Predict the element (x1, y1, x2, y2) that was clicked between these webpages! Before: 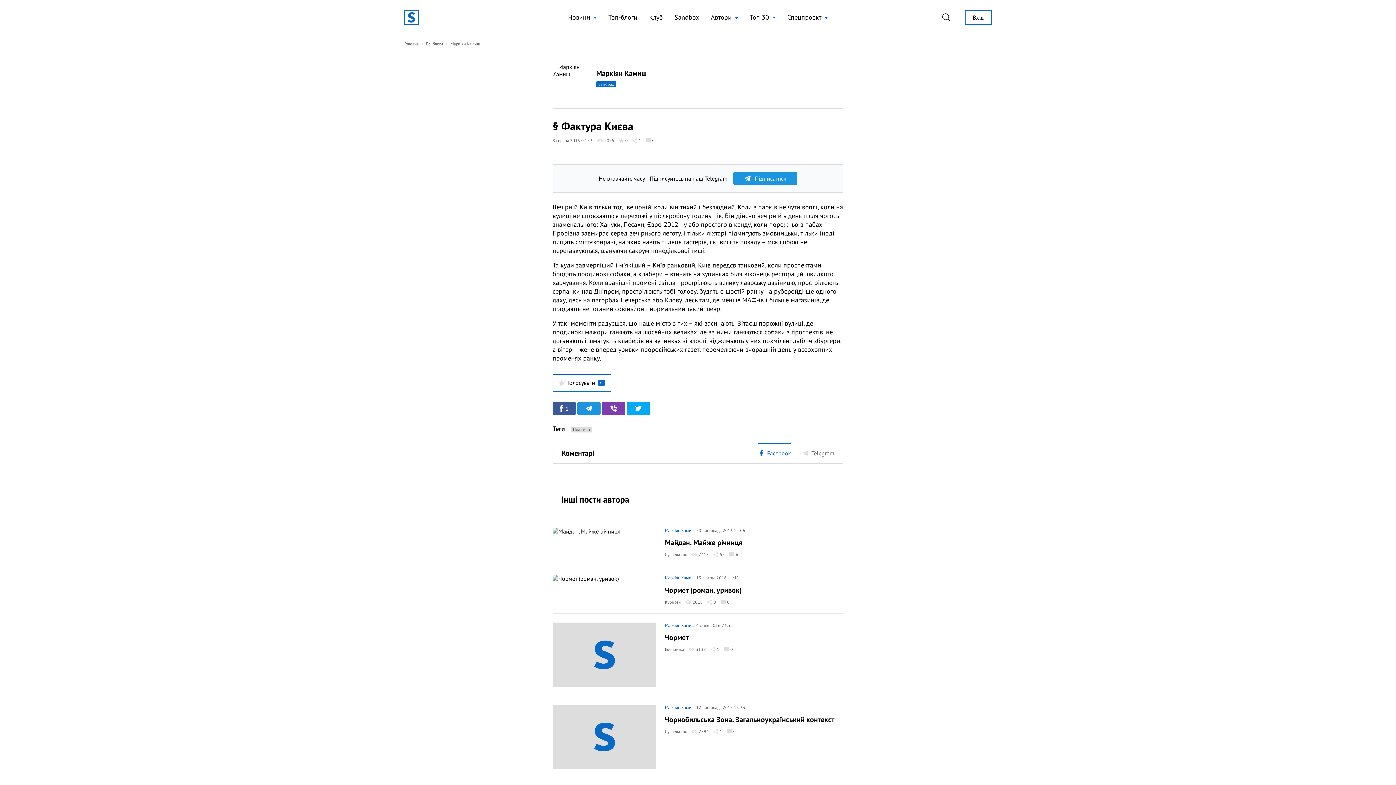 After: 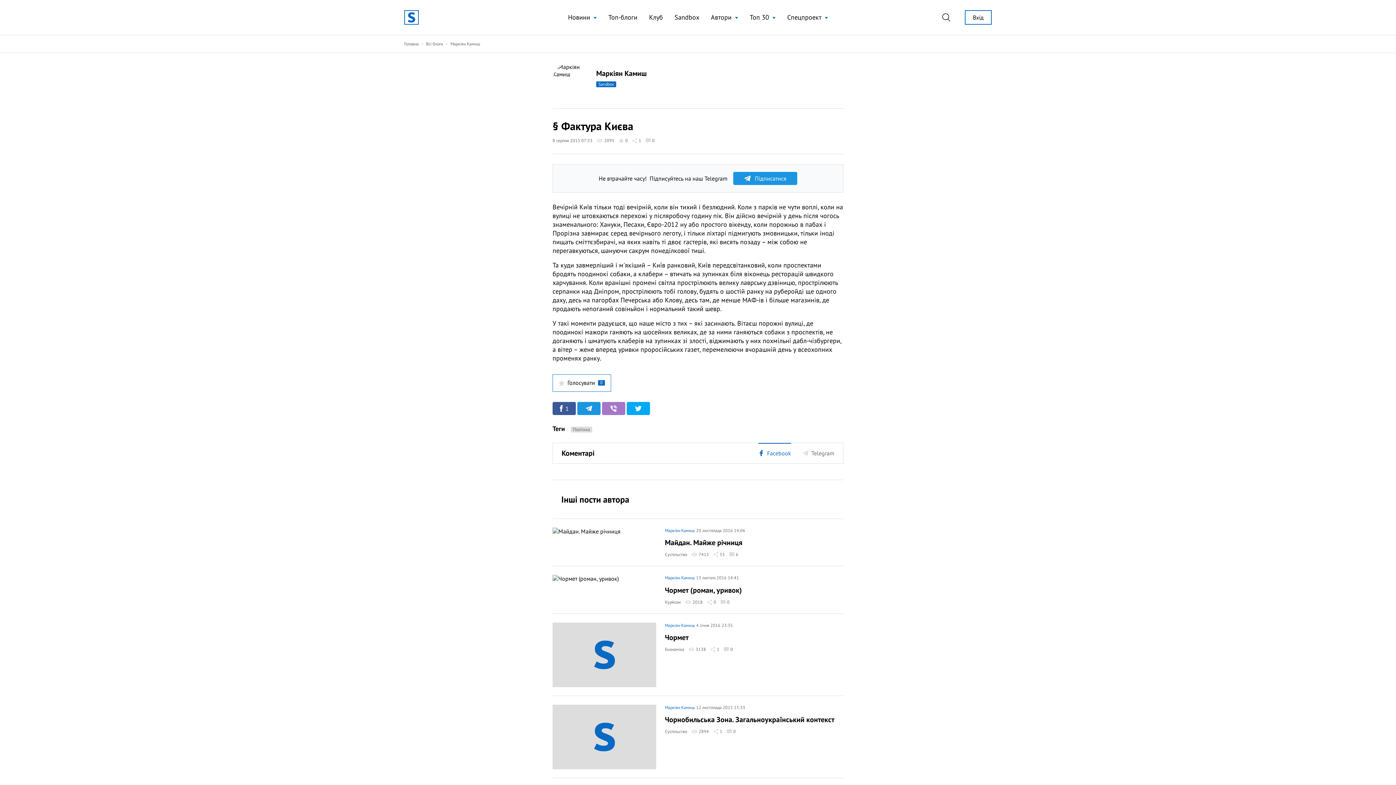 Action: bbox: (602, 402, 625, 415)